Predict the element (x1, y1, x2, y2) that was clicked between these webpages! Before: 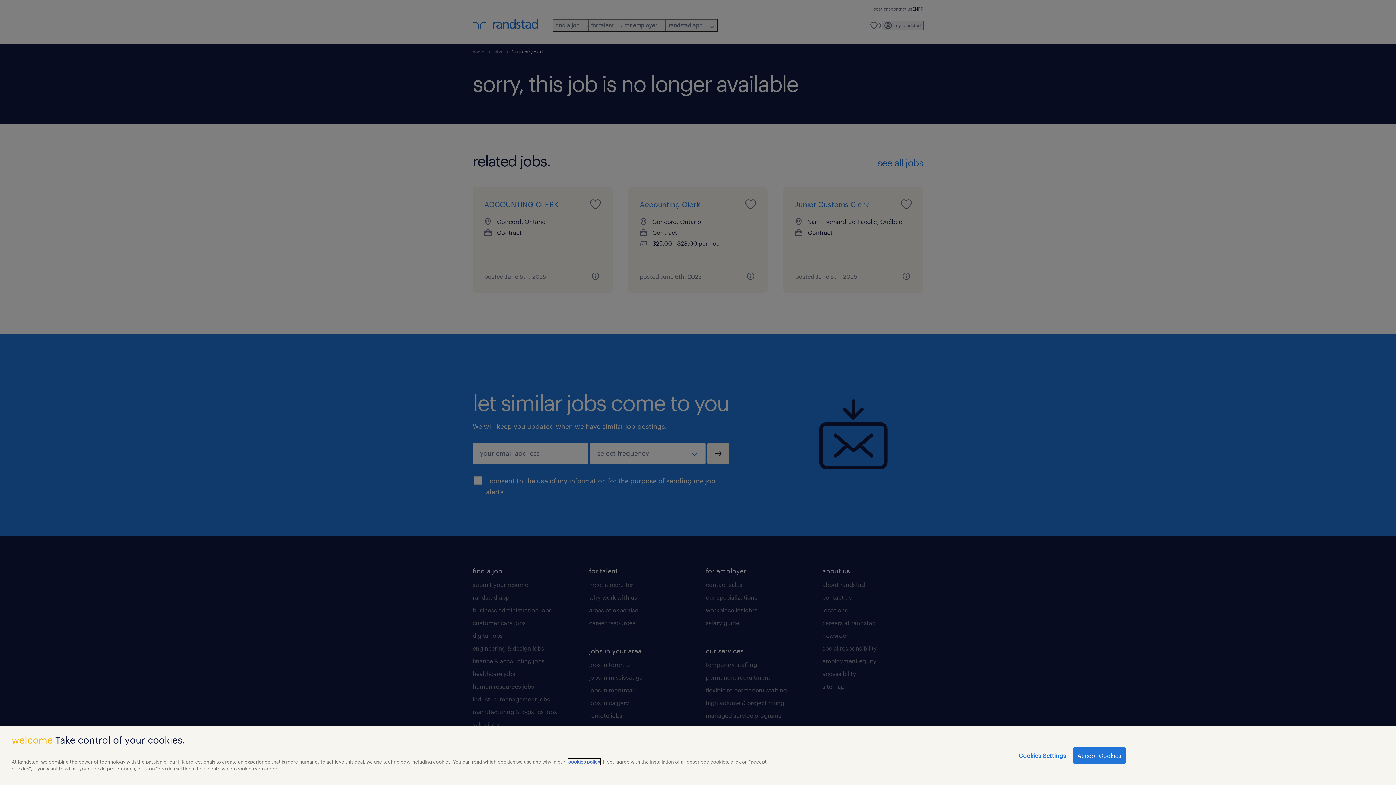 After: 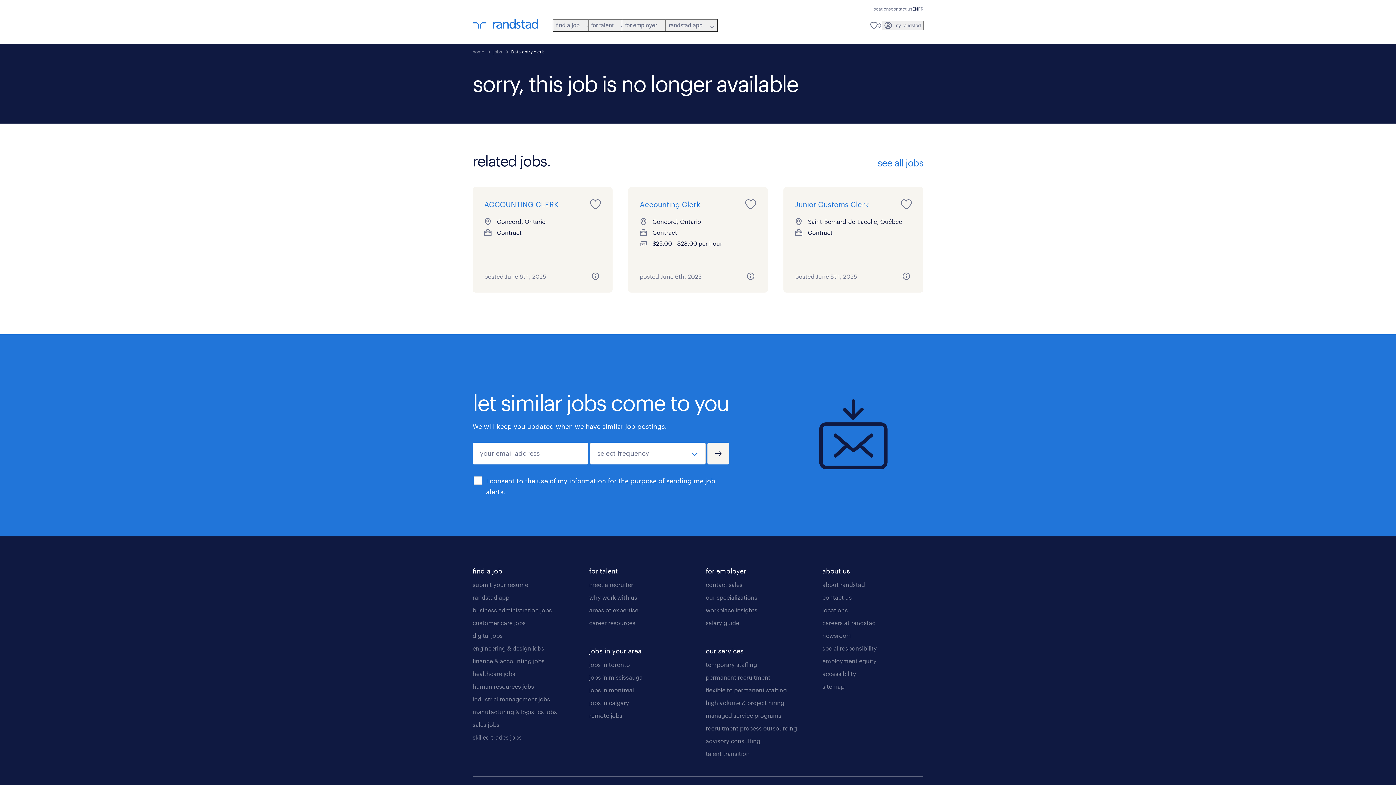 Action: bbox: (1073, 747, 1125, 764) label: Accept Cookies